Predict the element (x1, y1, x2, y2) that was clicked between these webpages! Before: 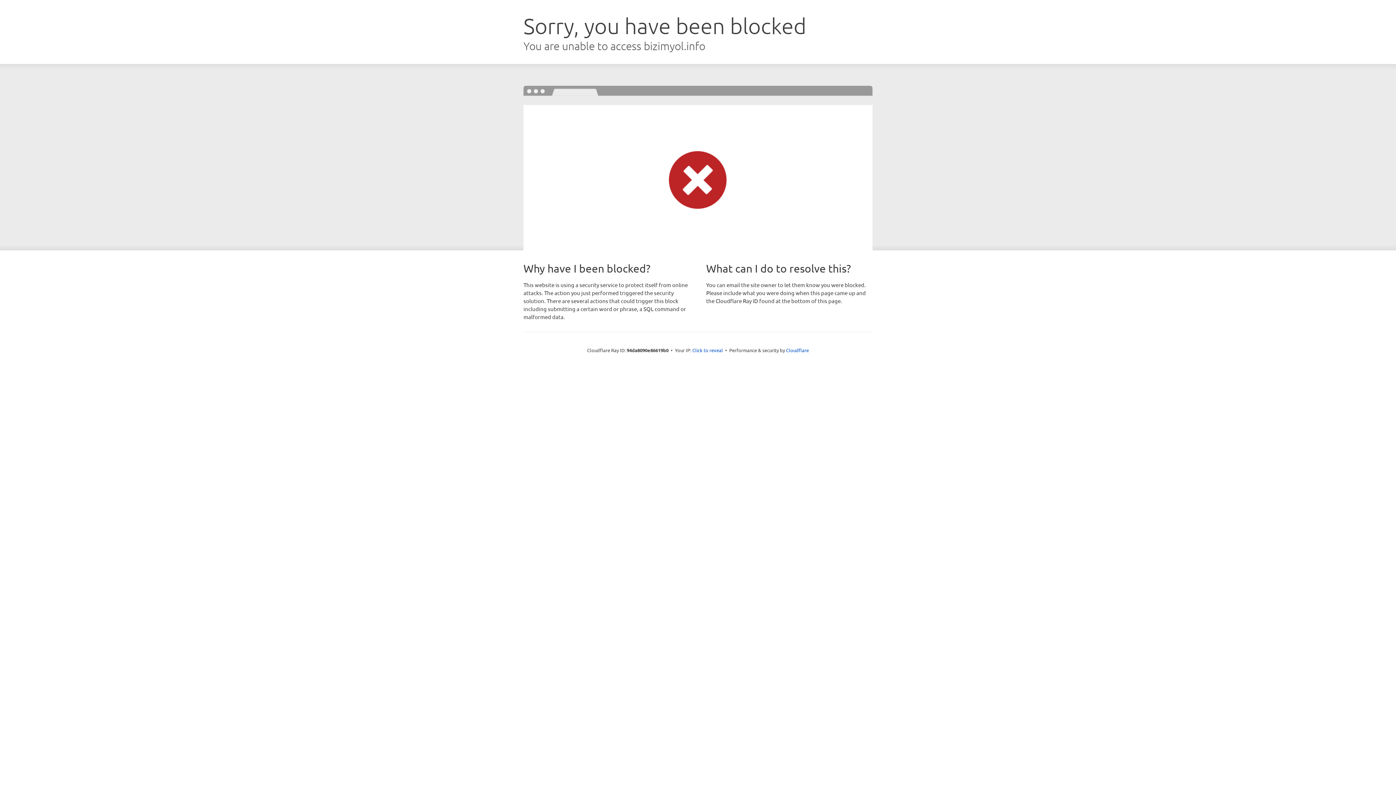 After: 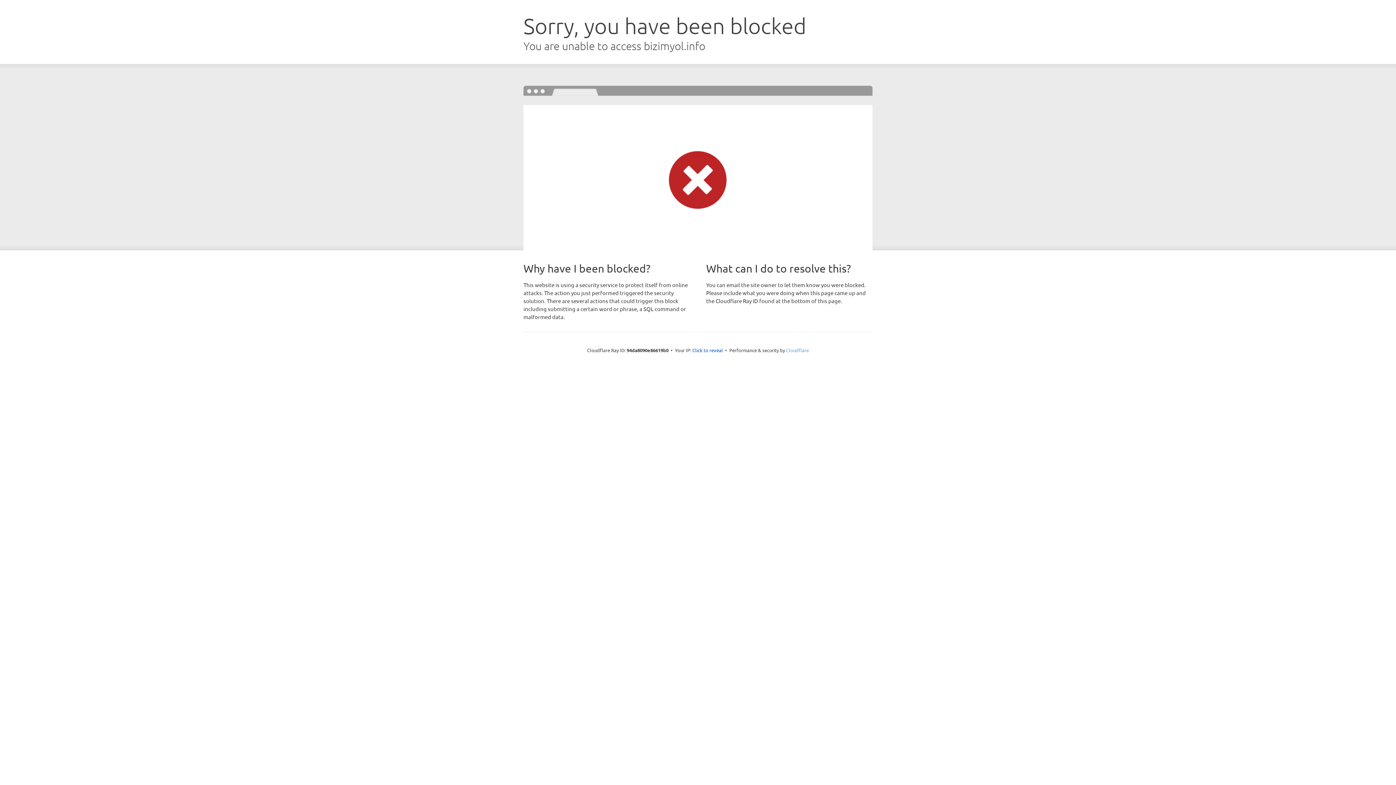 Action: label: Cloudflare bbox: (786, 347, 809, 353)